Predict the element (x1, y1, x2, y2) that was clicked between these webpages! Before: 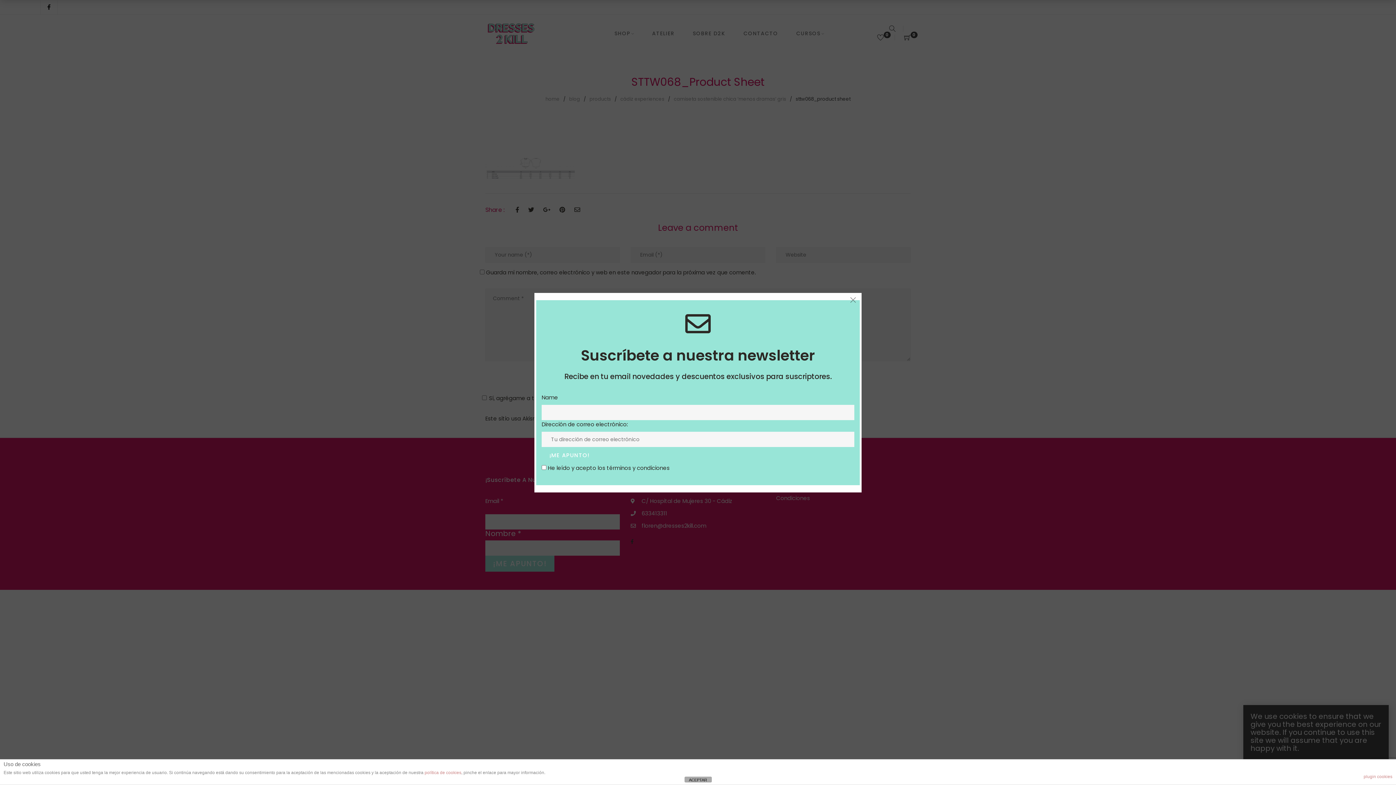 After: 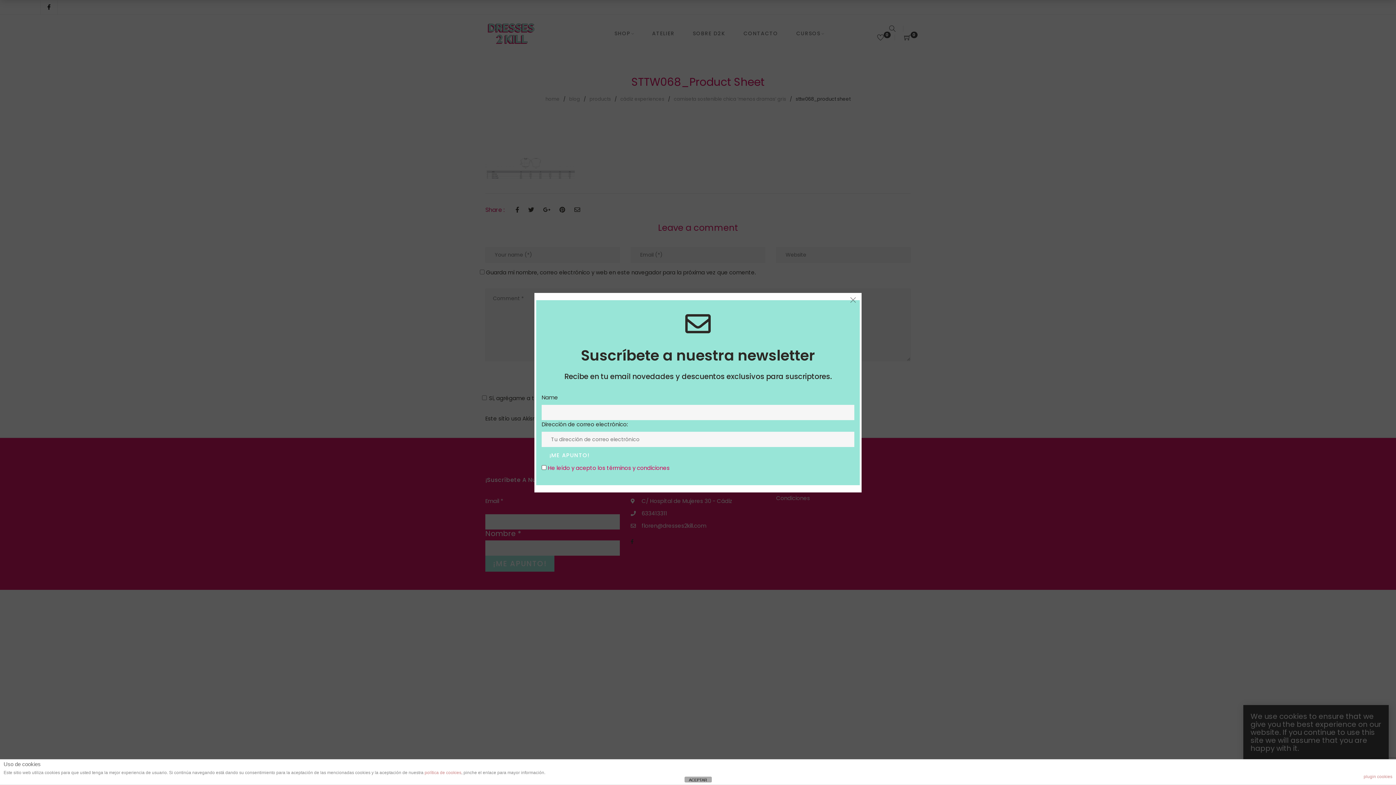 Action: bbox: (548, 464, 669, 471) label: He leído y acepto los términos y condiciones